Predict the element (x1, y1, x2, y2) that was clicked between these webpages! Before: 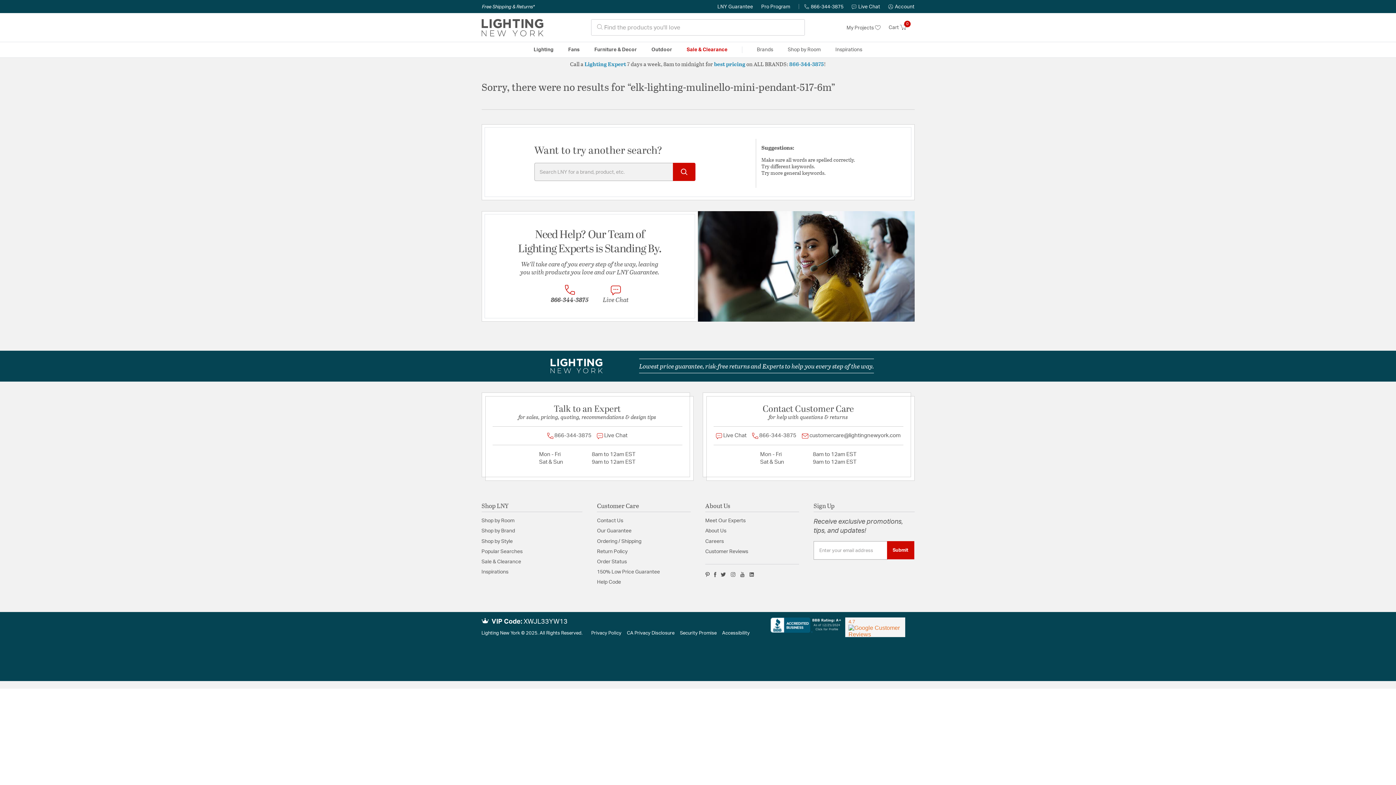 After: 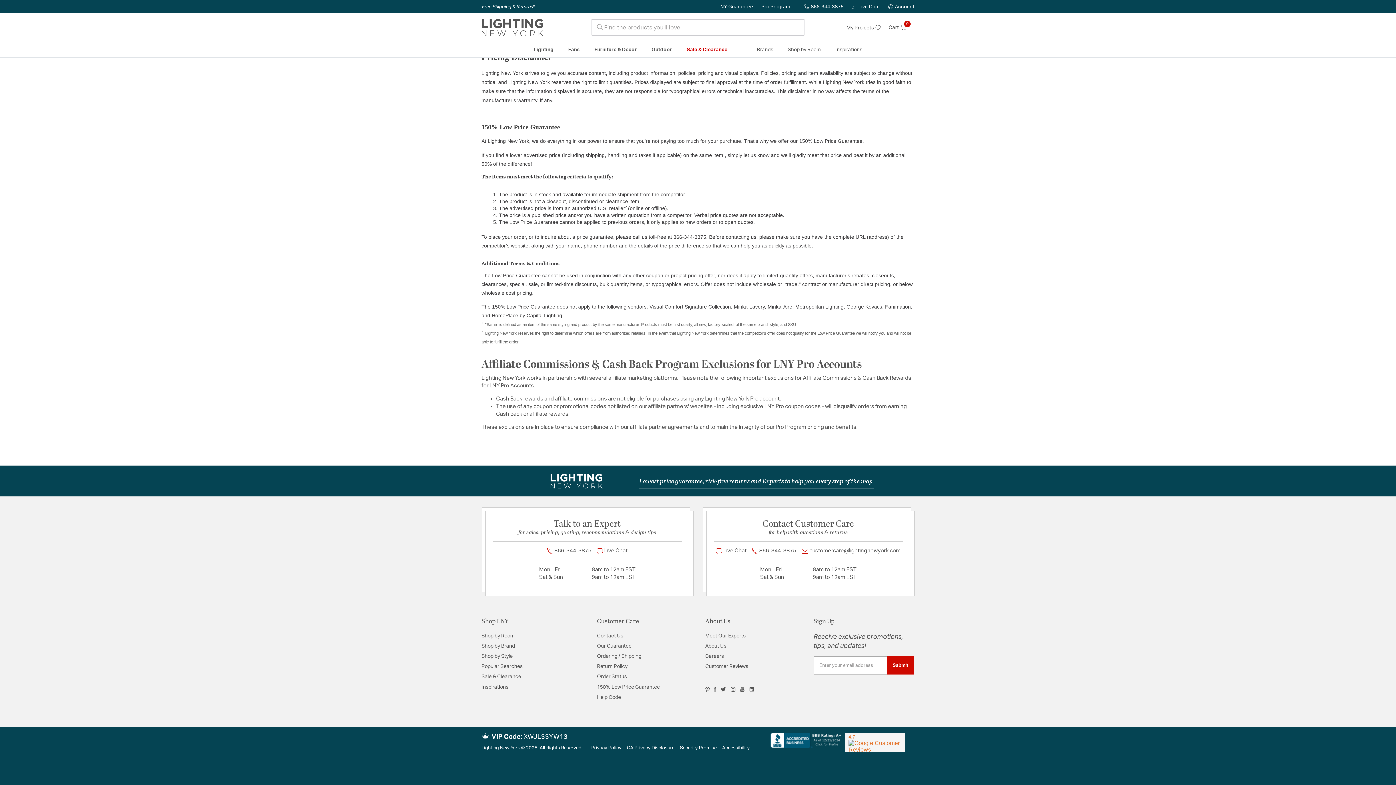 Action: label: 150% Low Price Guarantee bbox: (597, 569, 660, 574)